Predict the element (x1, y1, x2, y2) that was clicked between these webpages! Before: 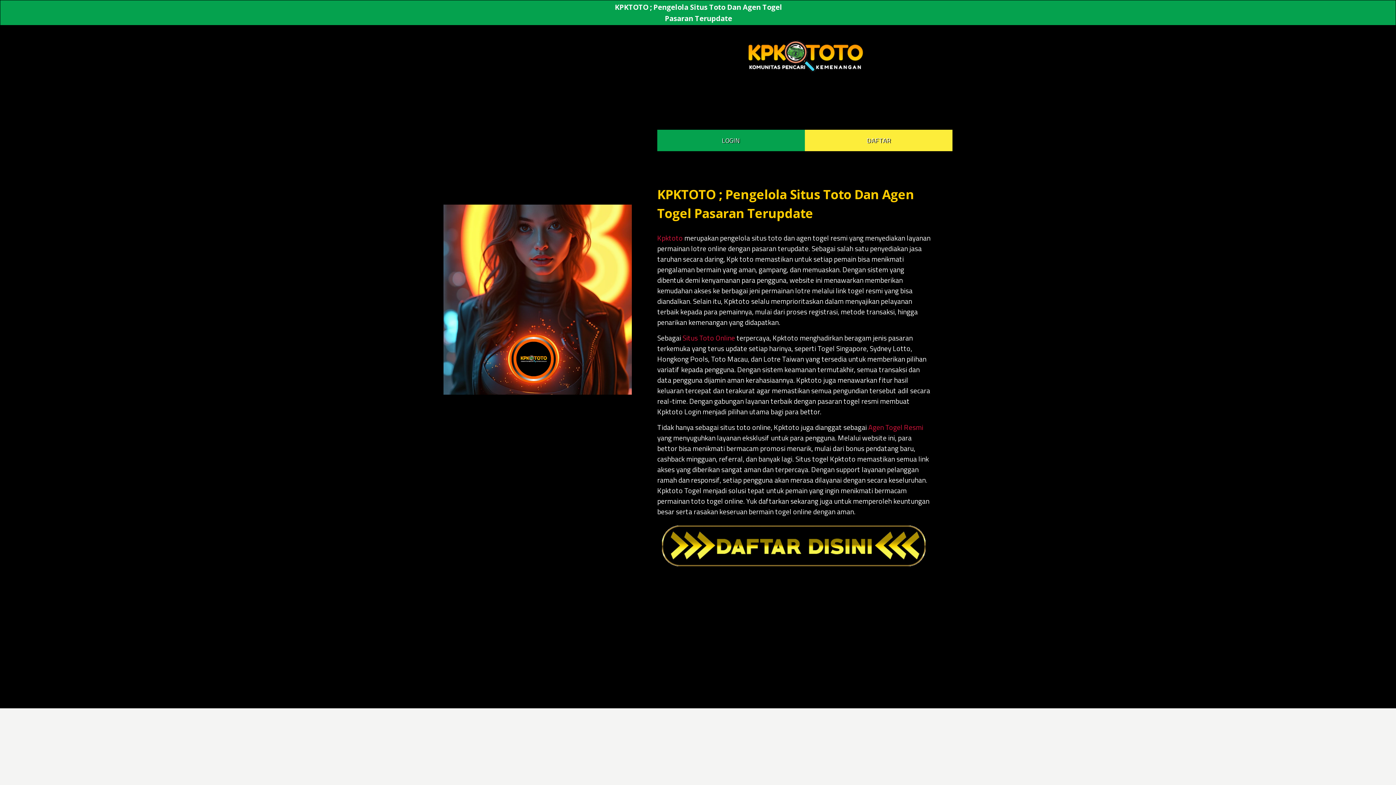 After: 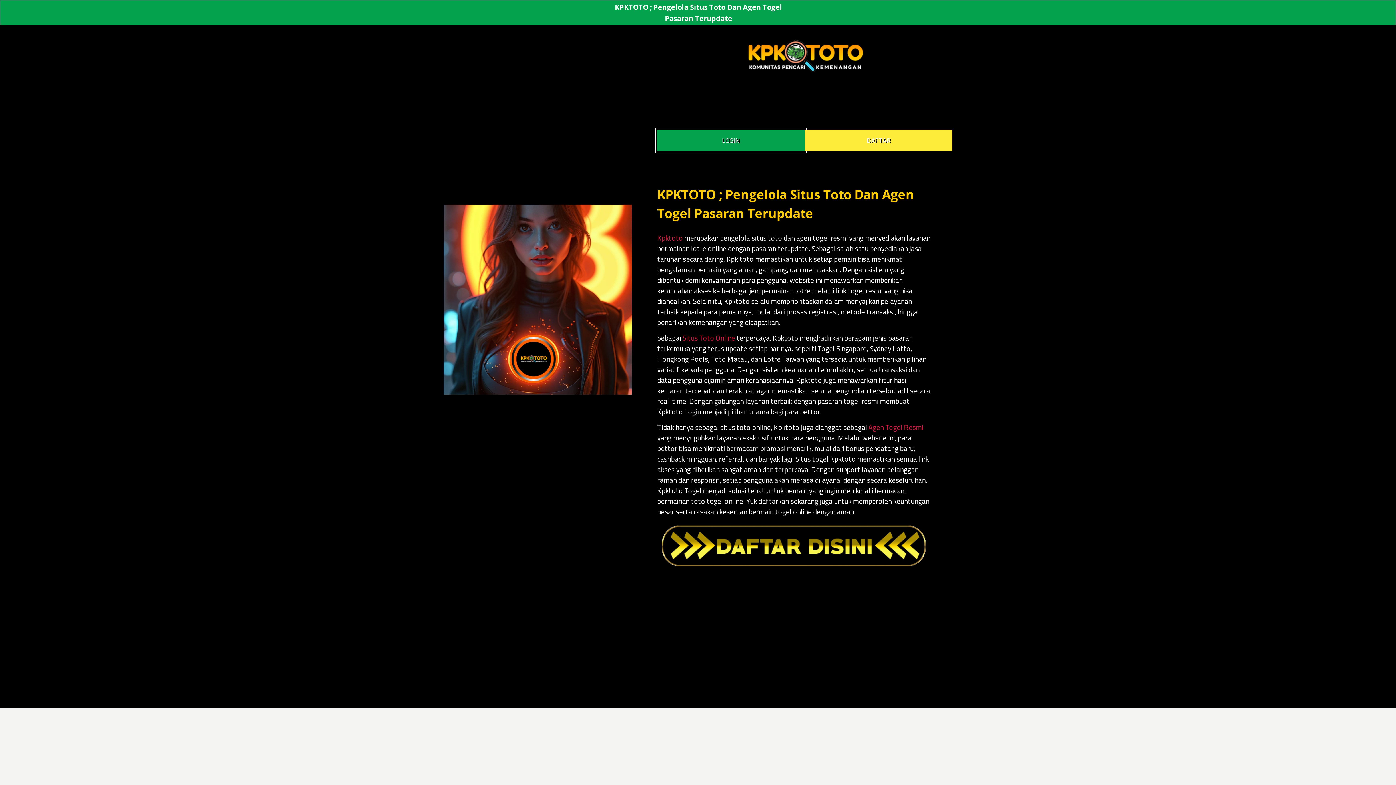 Action: bbox: (657, 129, 805, 151) label: LOGIN